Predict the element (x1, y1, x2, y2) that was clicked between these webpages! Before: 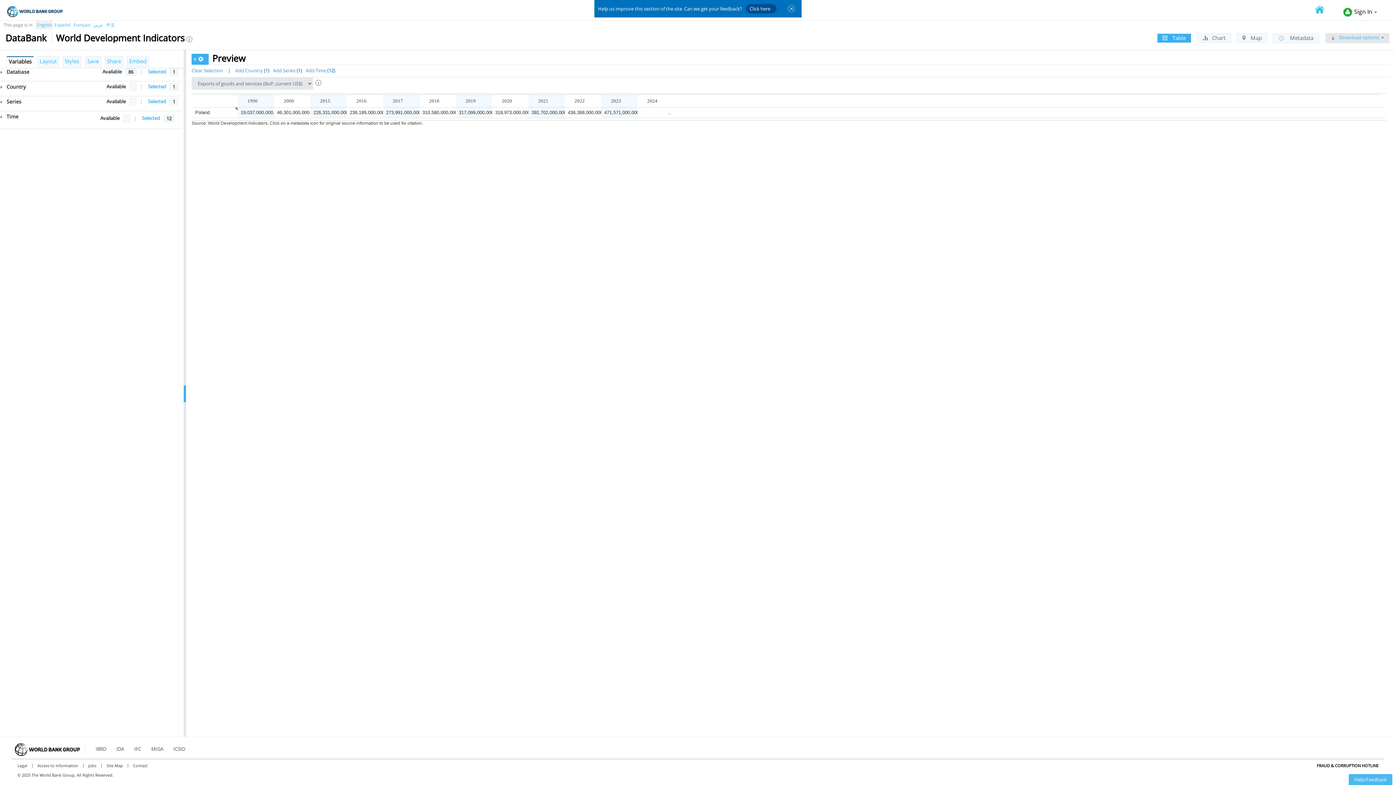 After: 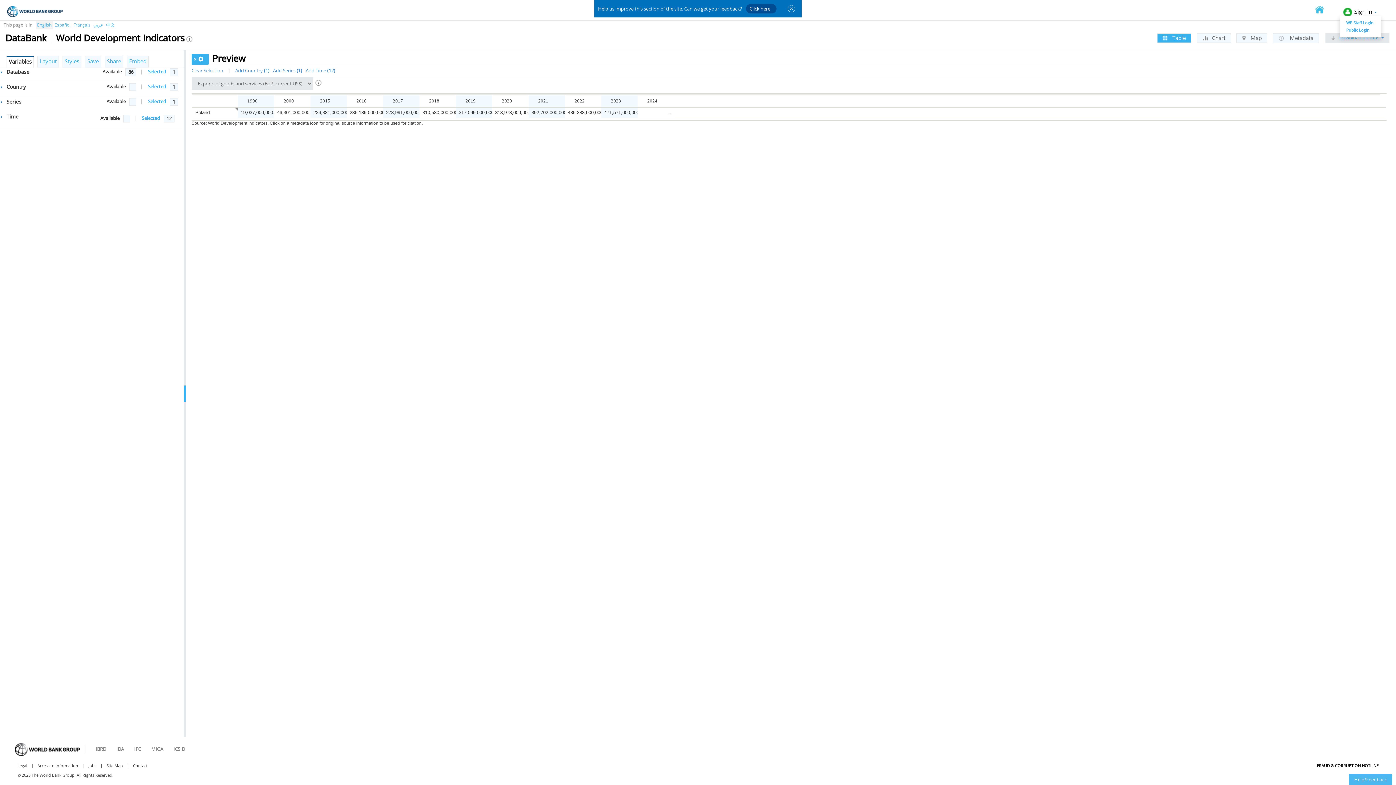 Action: bbox: (1342, 5, 1380, 16) label: Sign In